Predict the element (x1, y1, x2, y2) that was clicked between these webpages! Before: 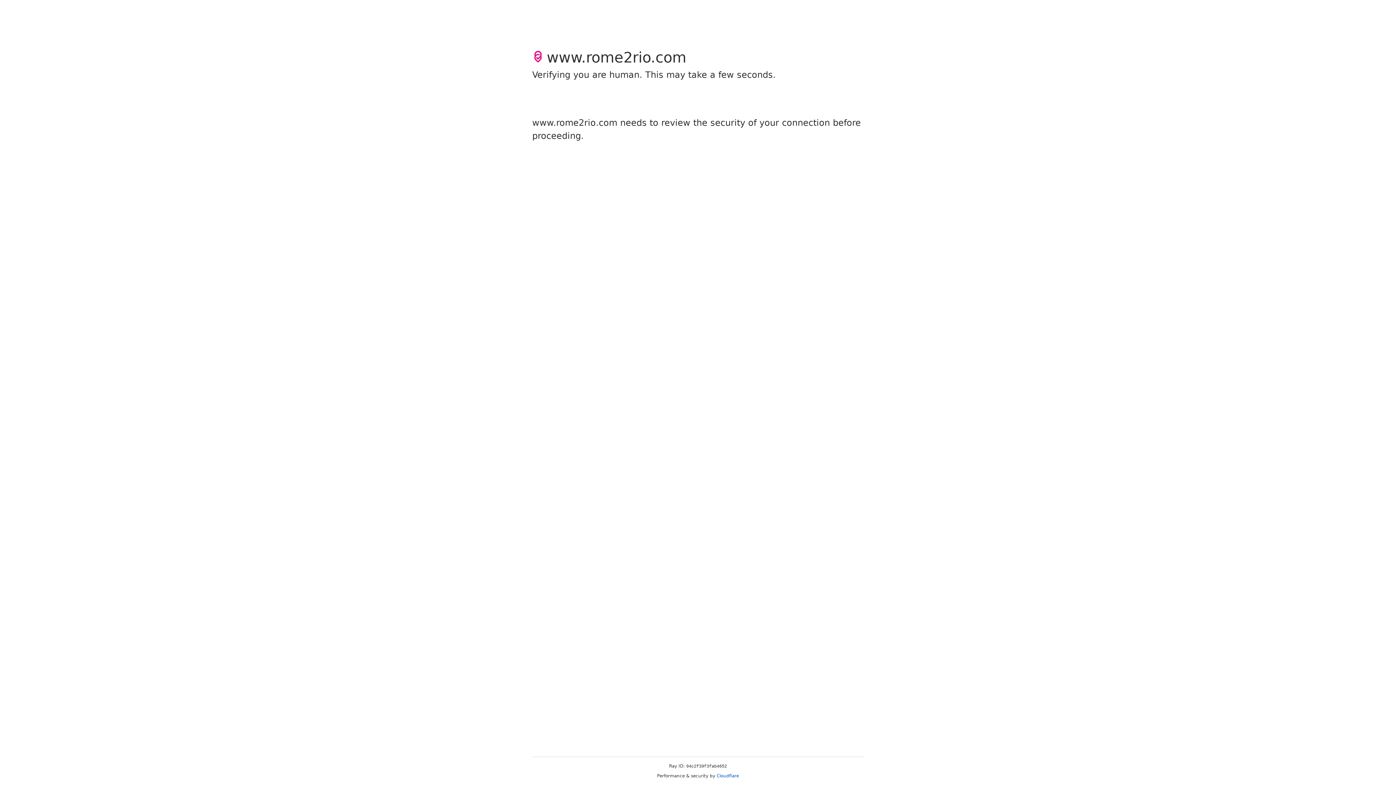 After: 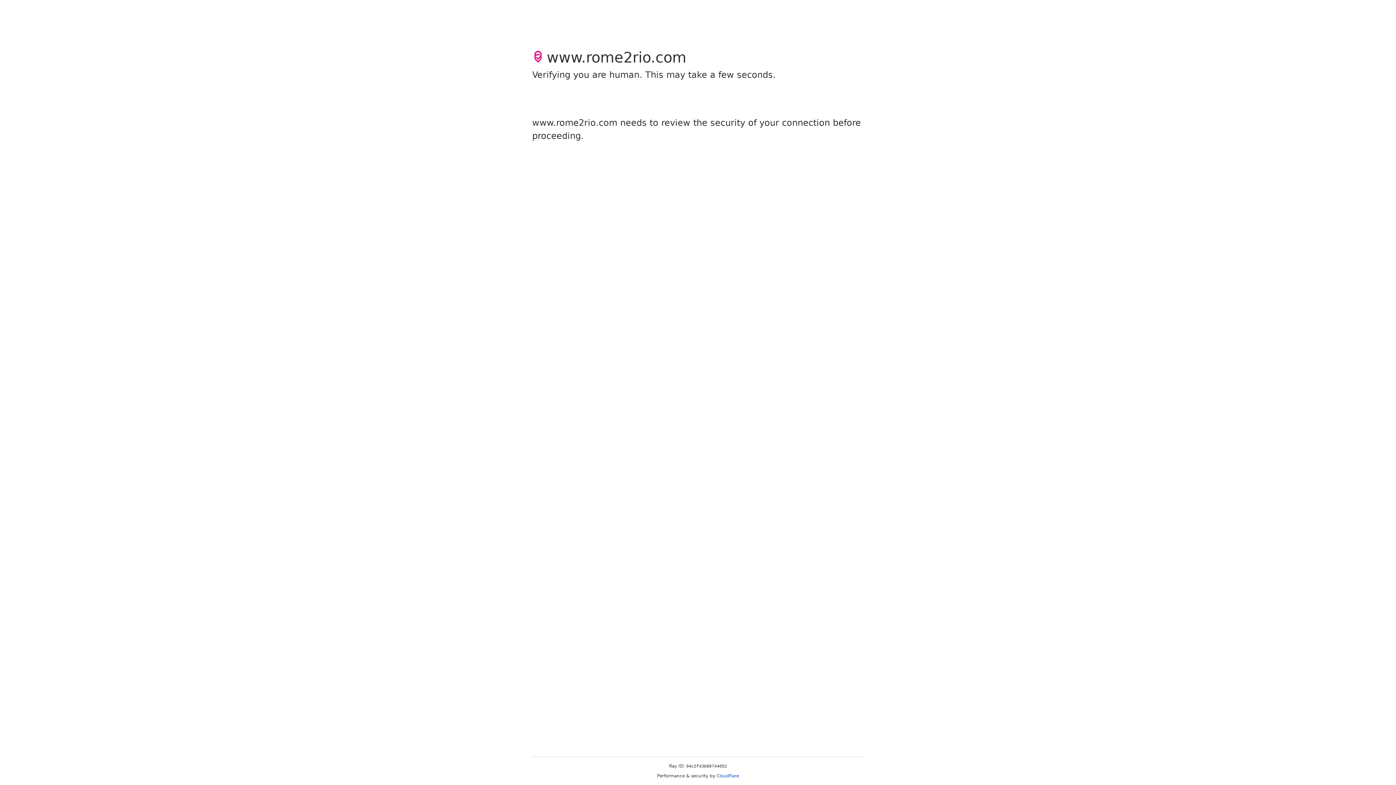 Action: label: Cloudflare bbox: (716, 773, 739, 778)